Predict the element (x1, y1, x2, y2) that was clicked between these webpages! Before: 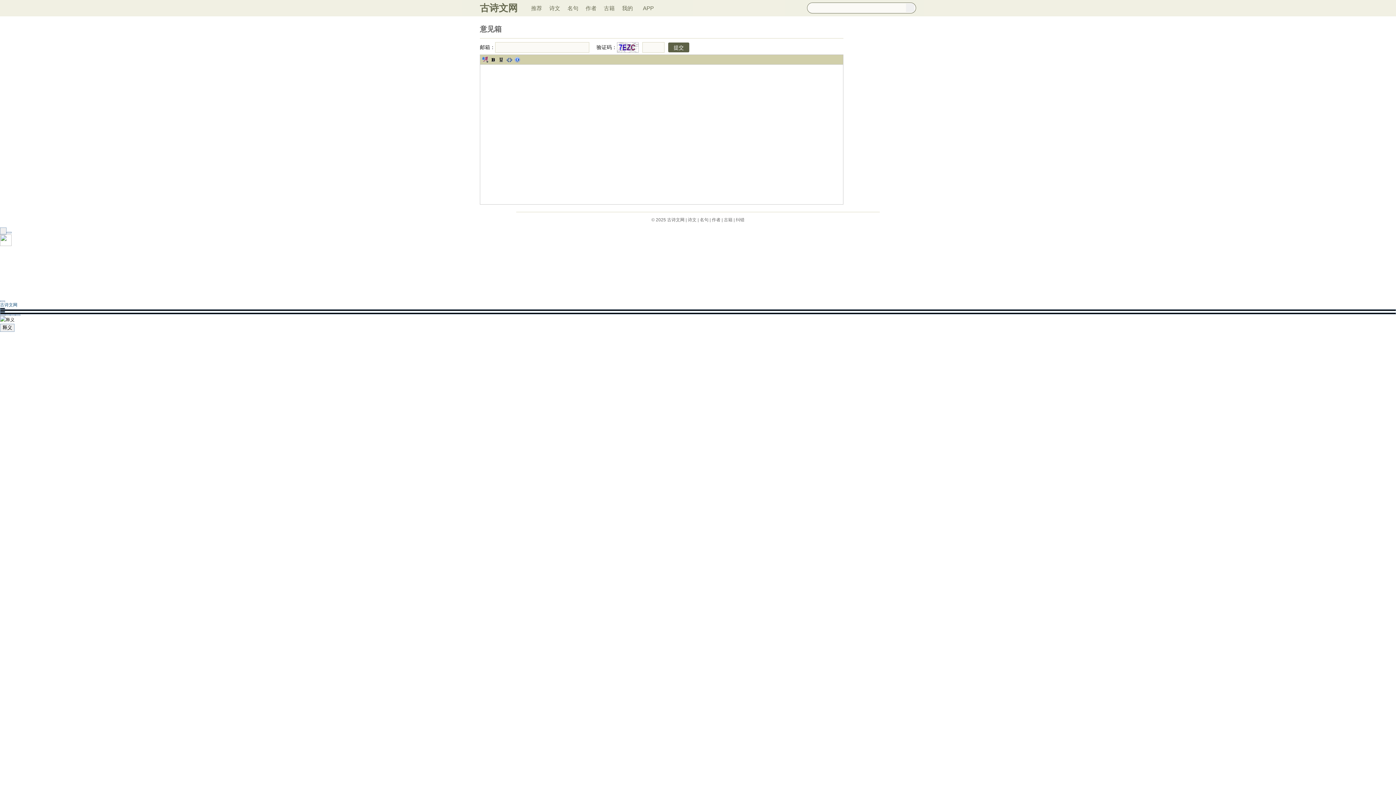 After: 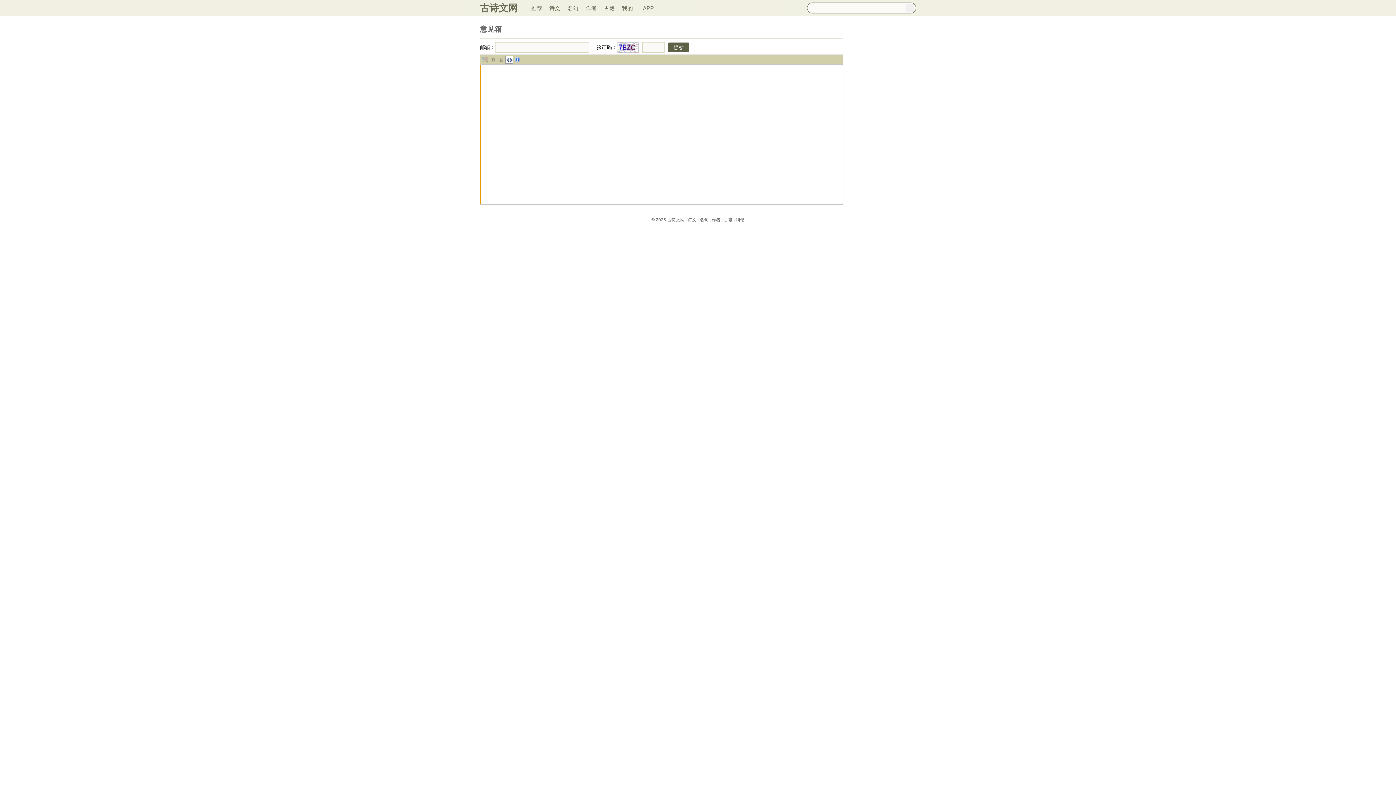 Action: bbox: (505, 56, 513, 63)